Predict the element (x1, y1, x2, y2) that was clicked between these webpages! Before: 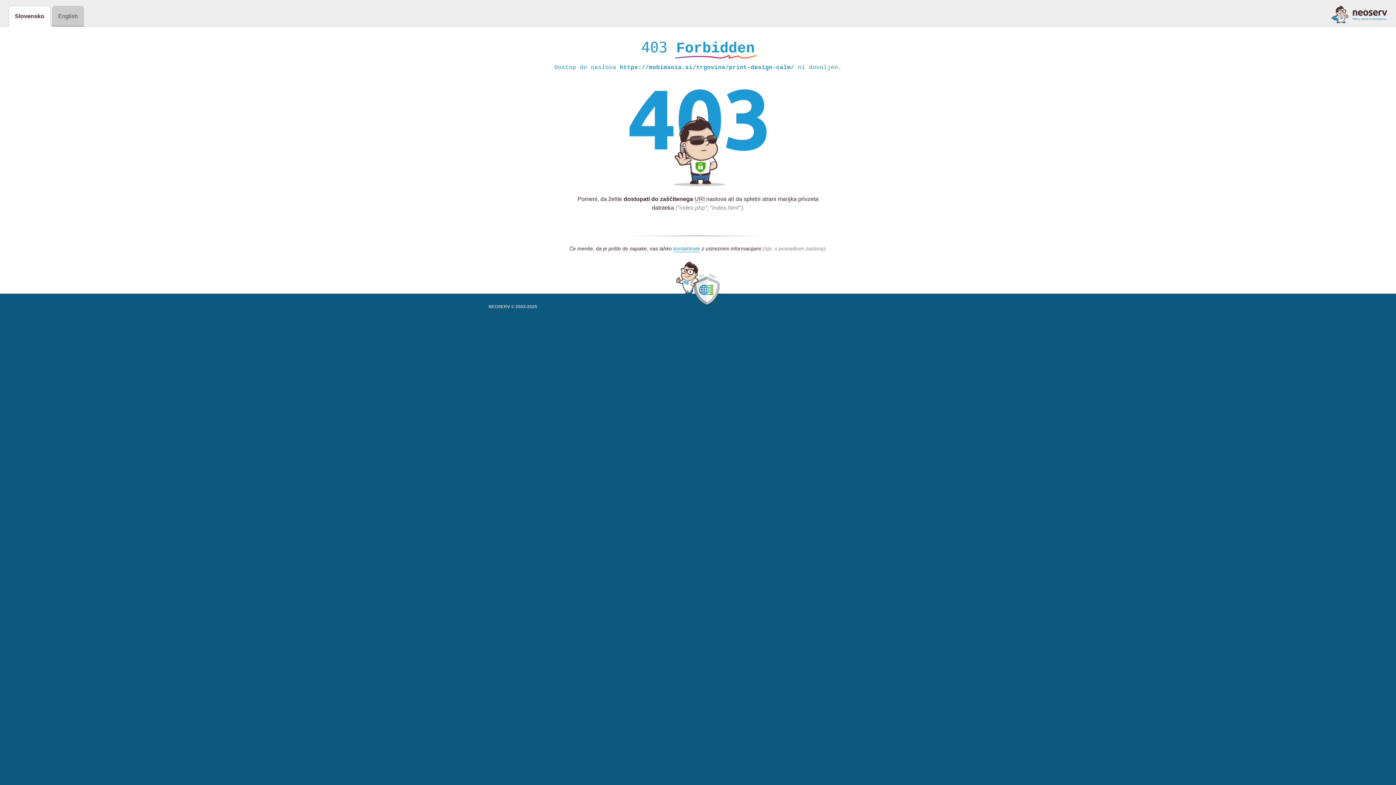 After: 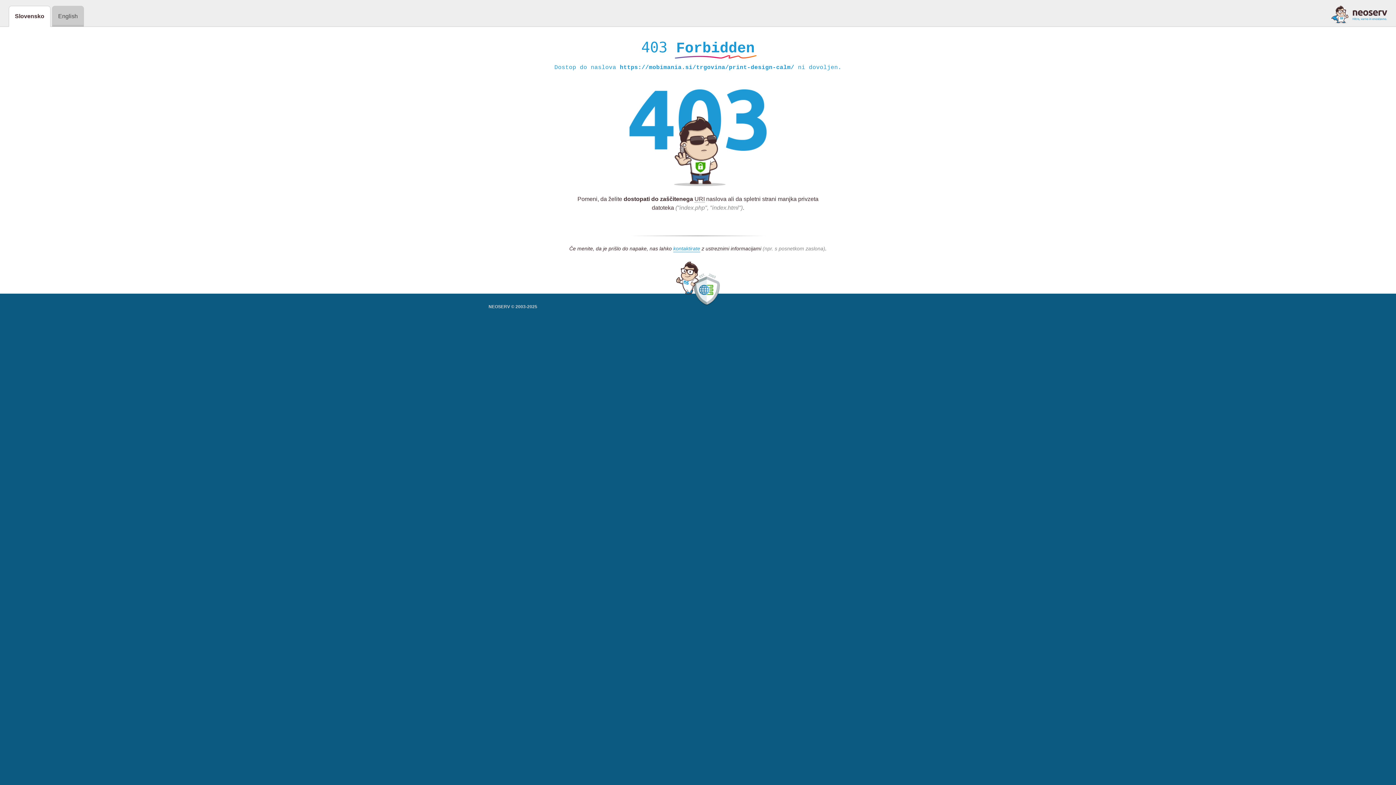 Action: bbox: (1331, 5, 1387, 23)